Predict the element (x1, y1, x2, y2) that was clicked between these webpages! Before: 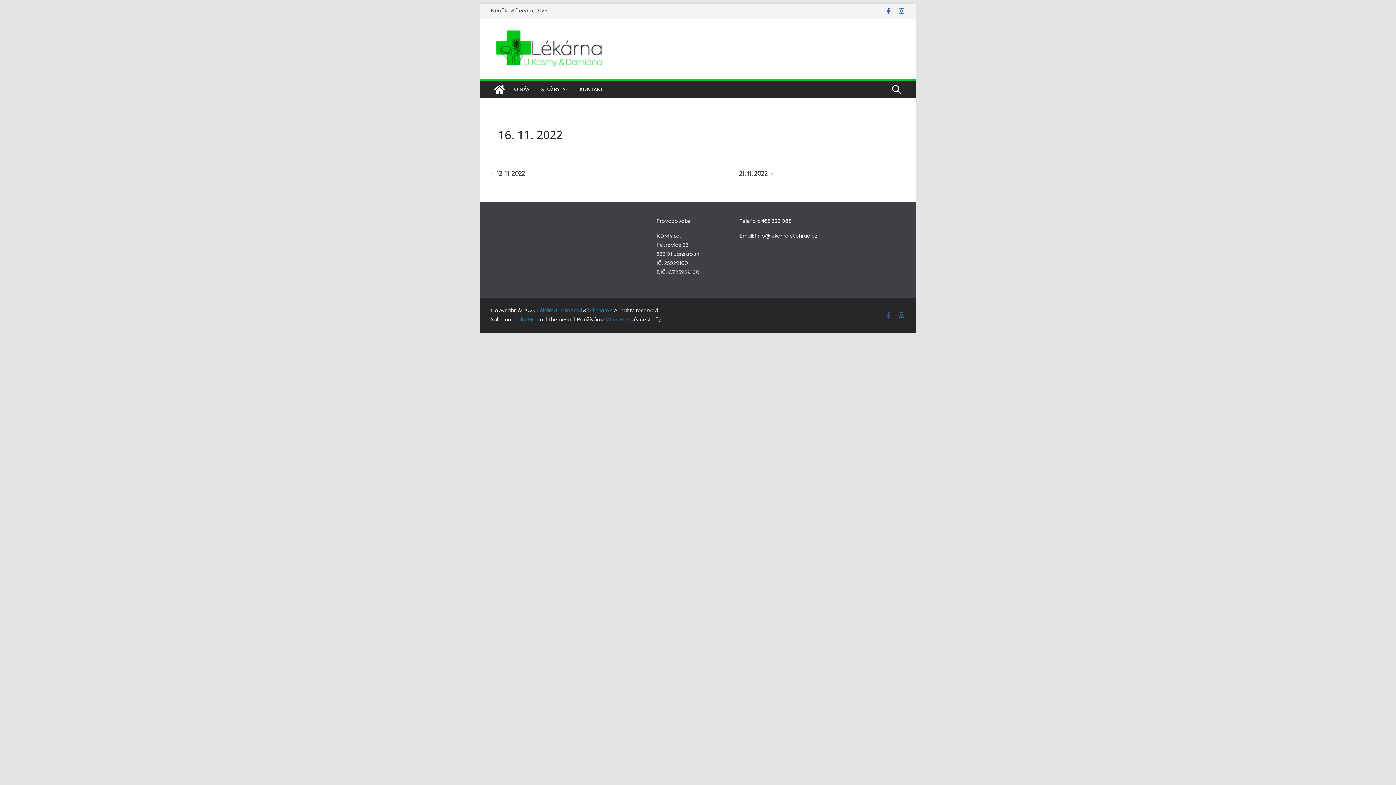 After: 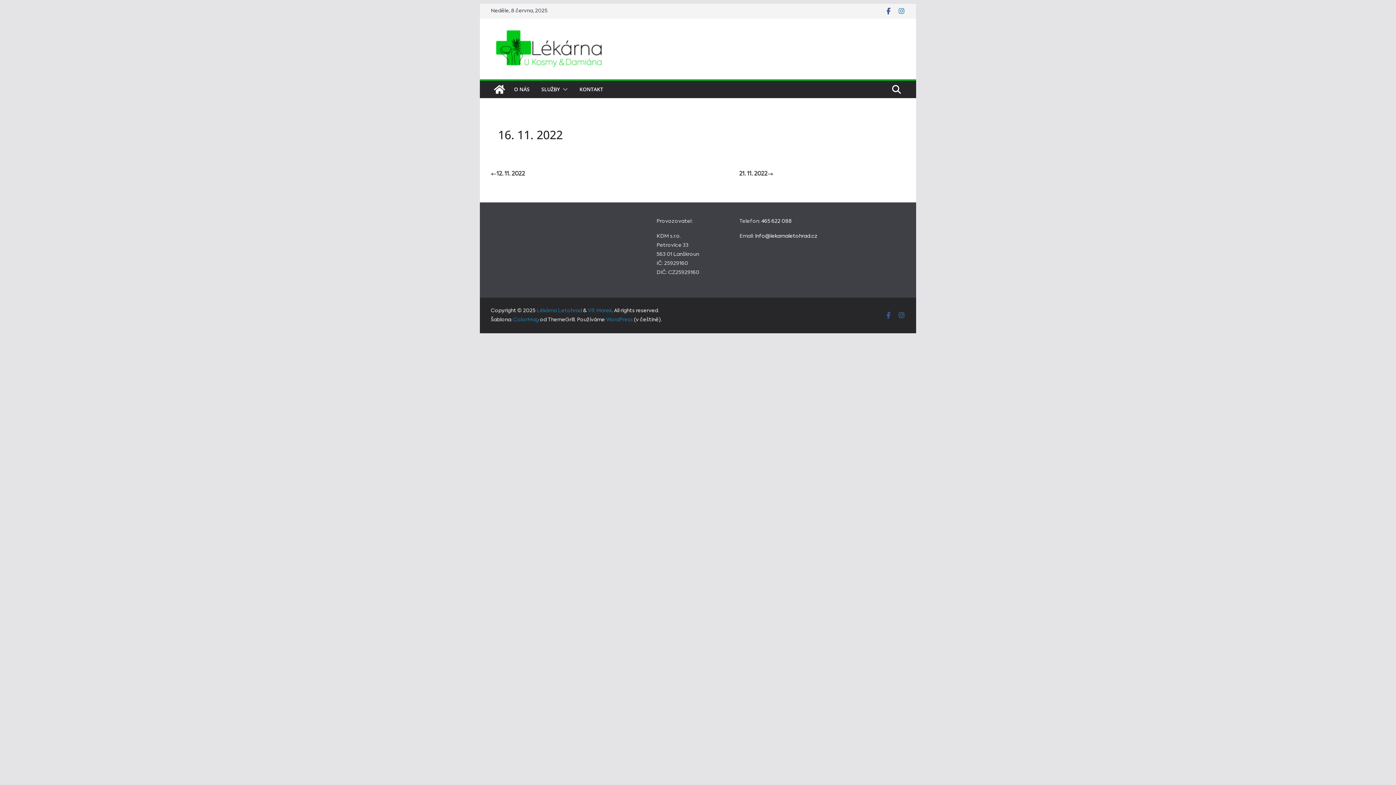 Action: bbox: (898, 7, 905, 14)